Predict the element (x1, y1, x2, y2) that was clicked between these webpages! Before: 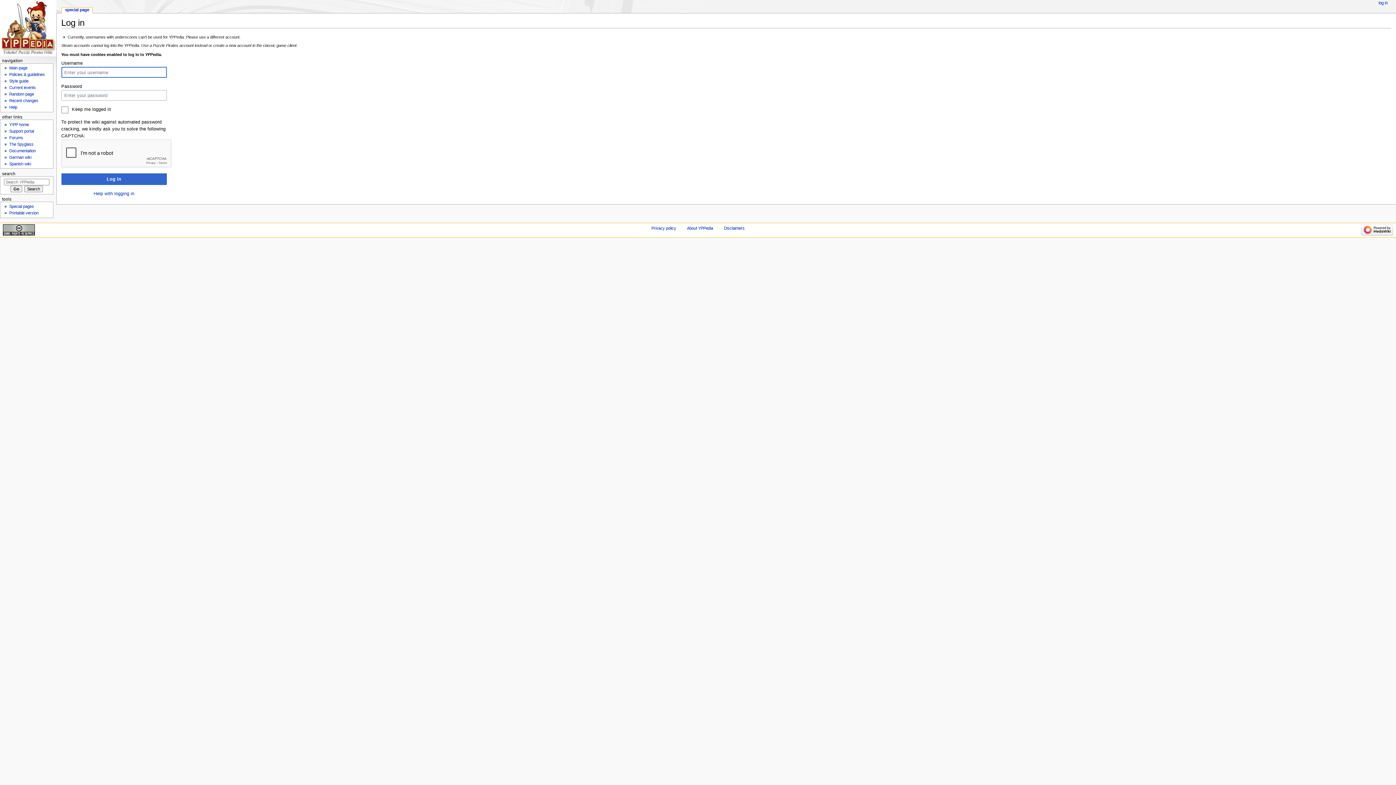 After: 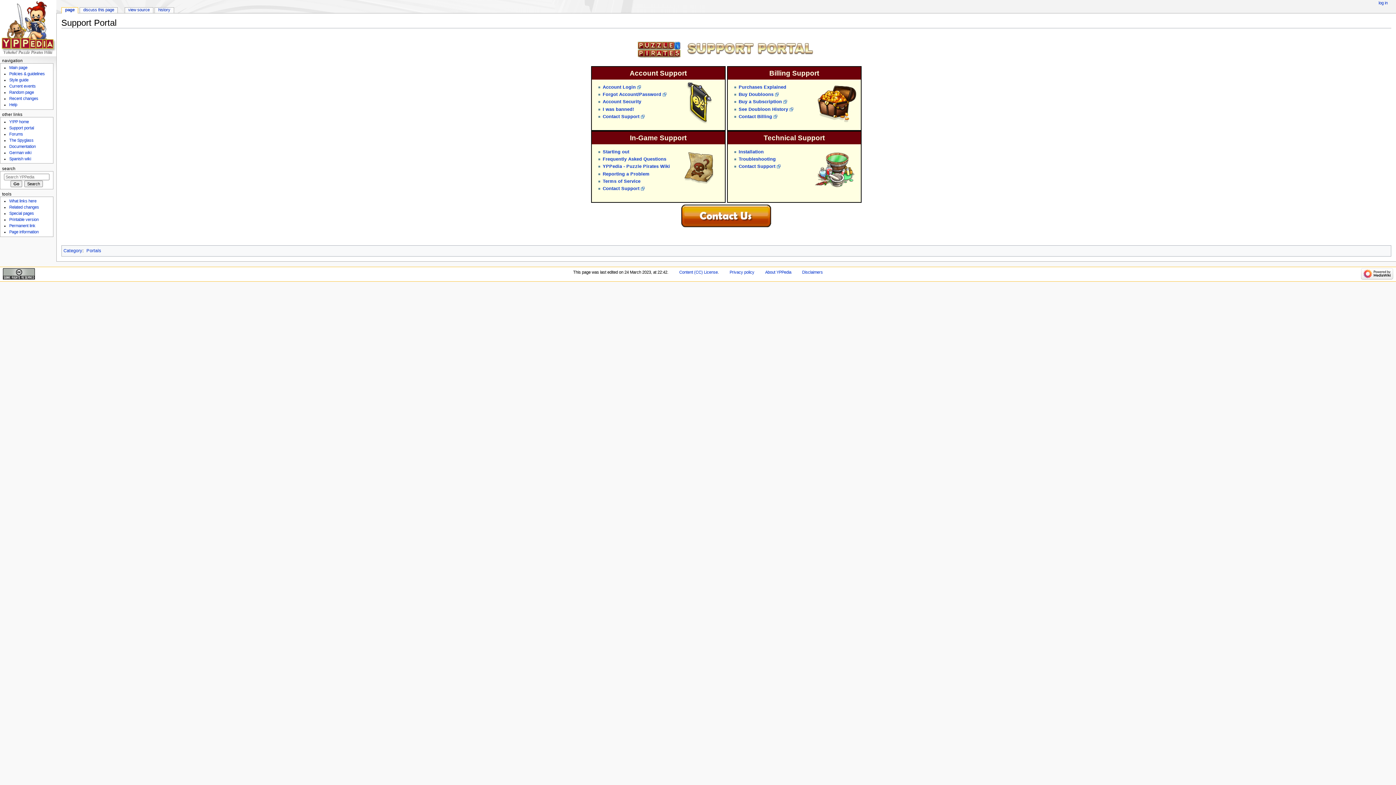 Action: bbox: (9, 129, 33, 133) label: Support portal